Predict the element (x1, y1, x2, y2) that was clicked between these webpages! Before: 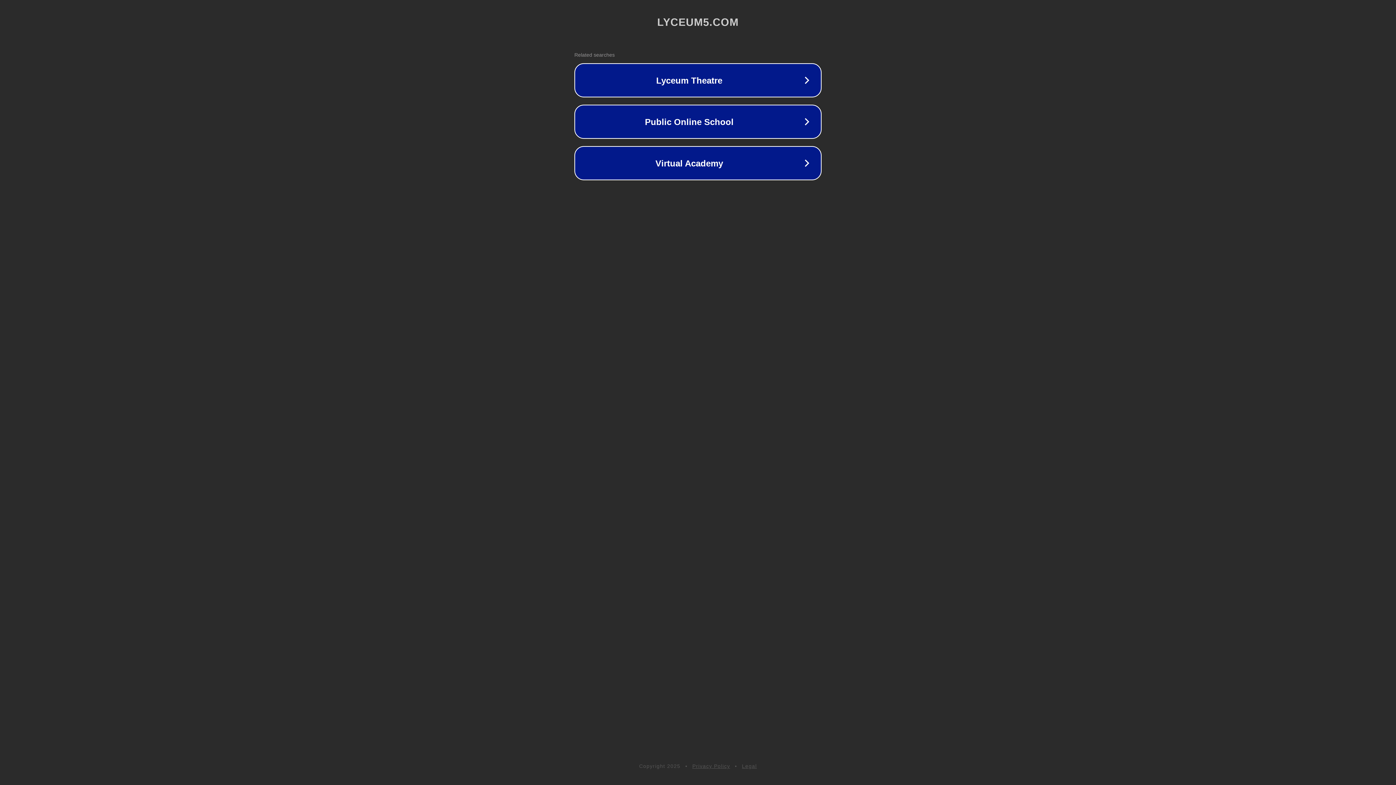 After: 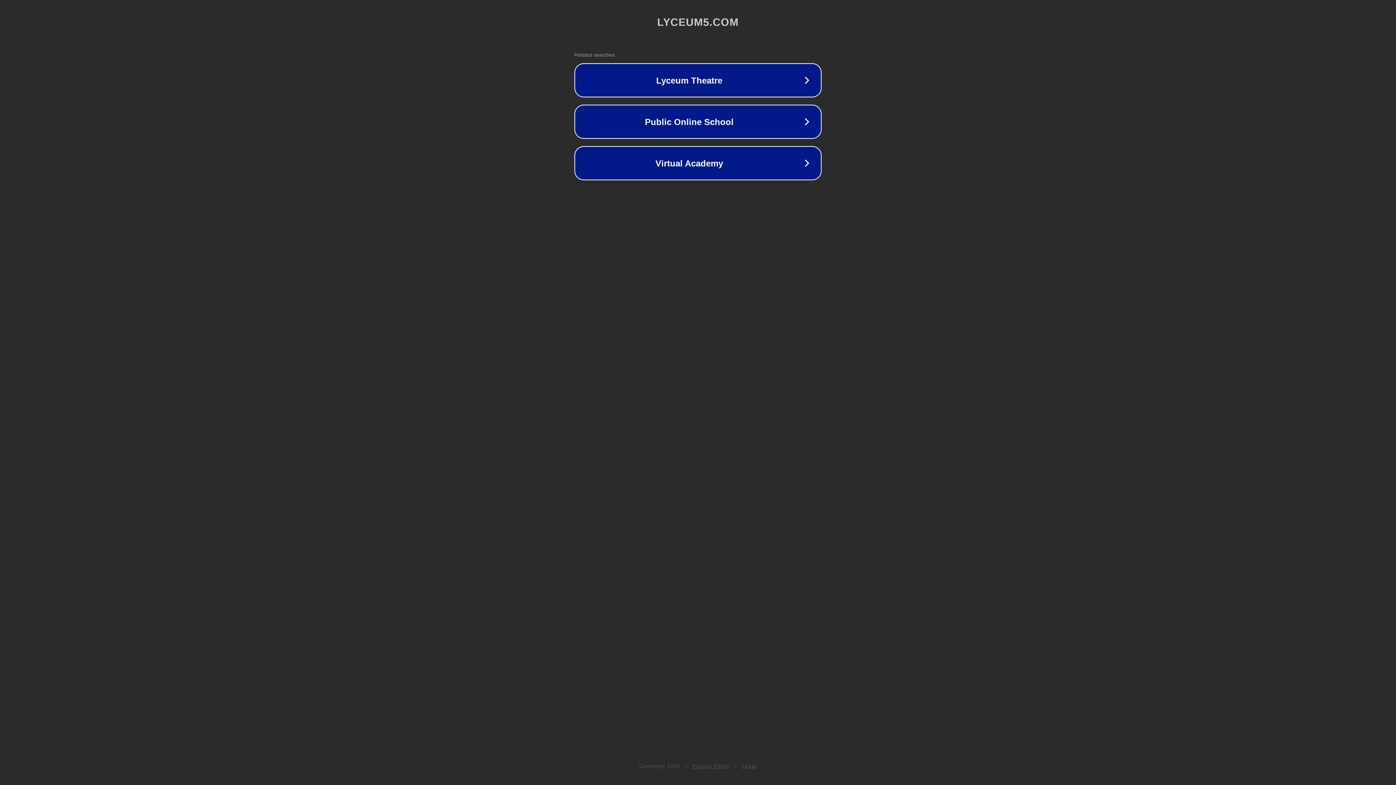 Action: label: Legal bbox: (742, 763, 757, 769)